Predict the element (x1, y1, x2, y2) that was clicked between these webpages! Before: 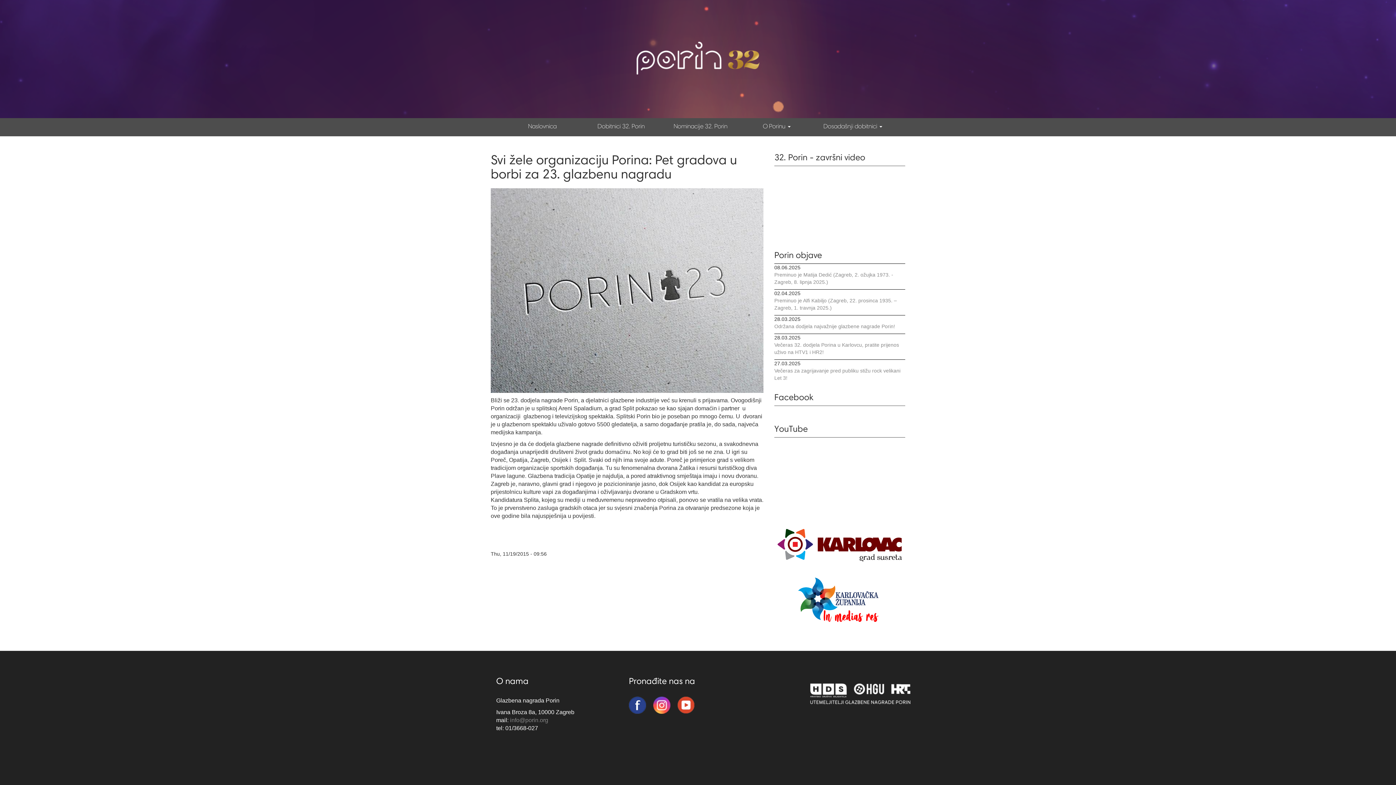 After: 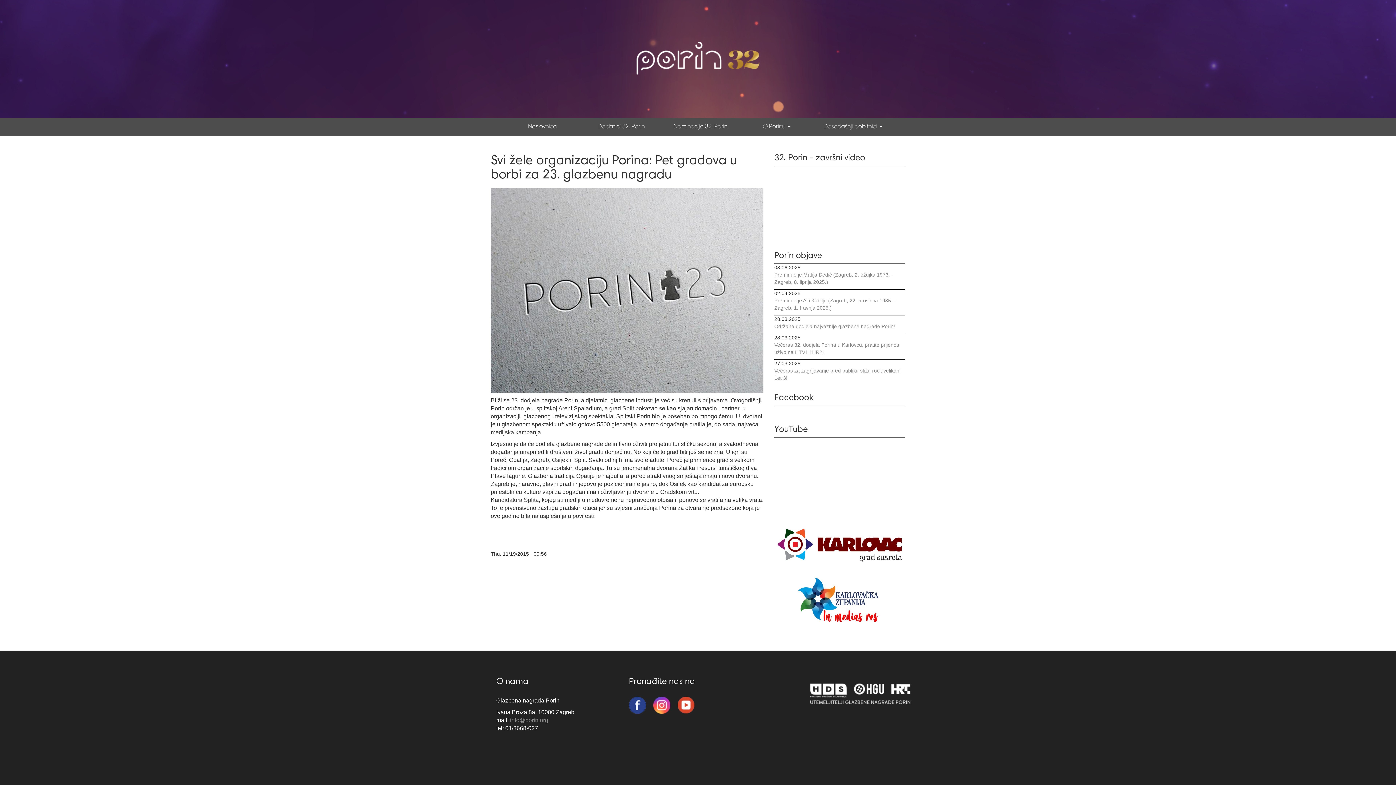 Action: label: info@porin.org bbox: (510, 717, 548, 723)